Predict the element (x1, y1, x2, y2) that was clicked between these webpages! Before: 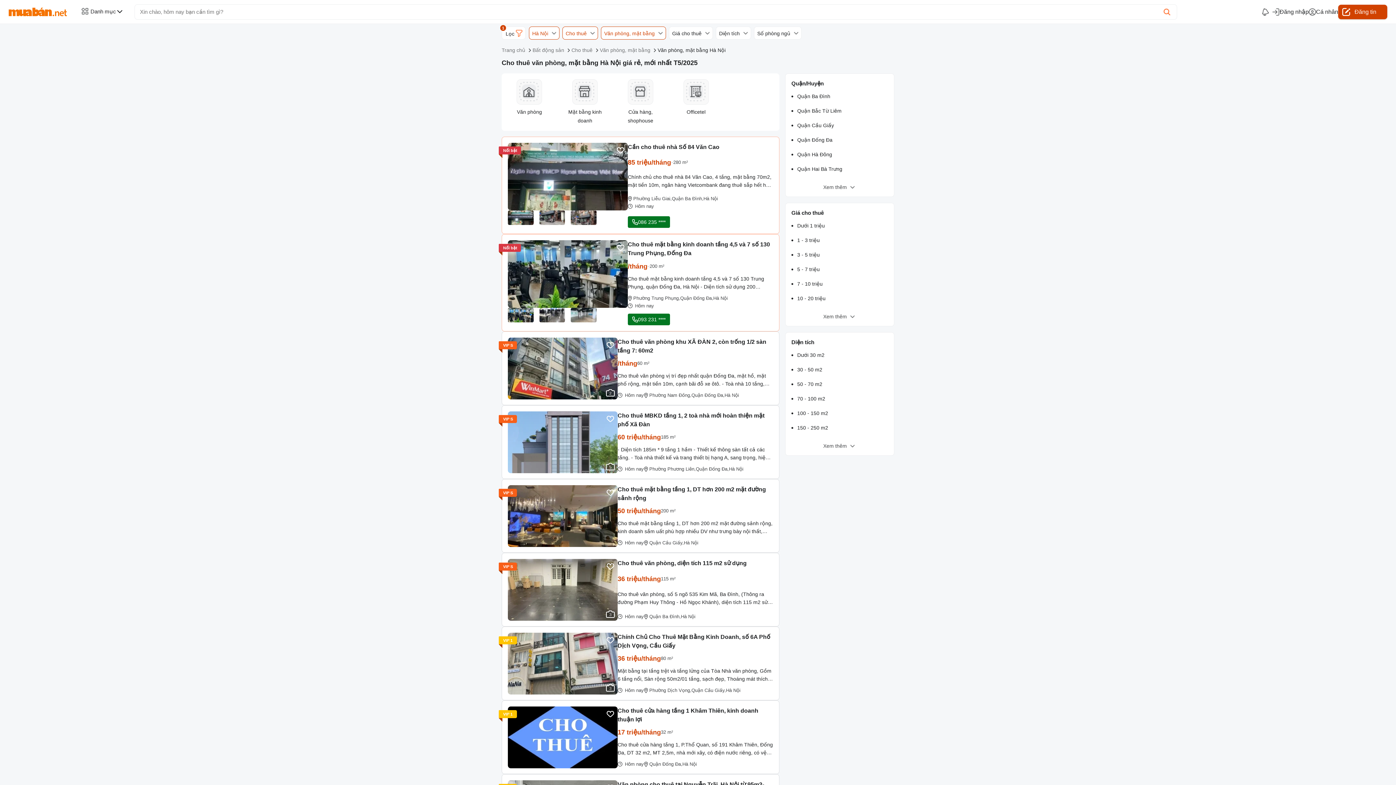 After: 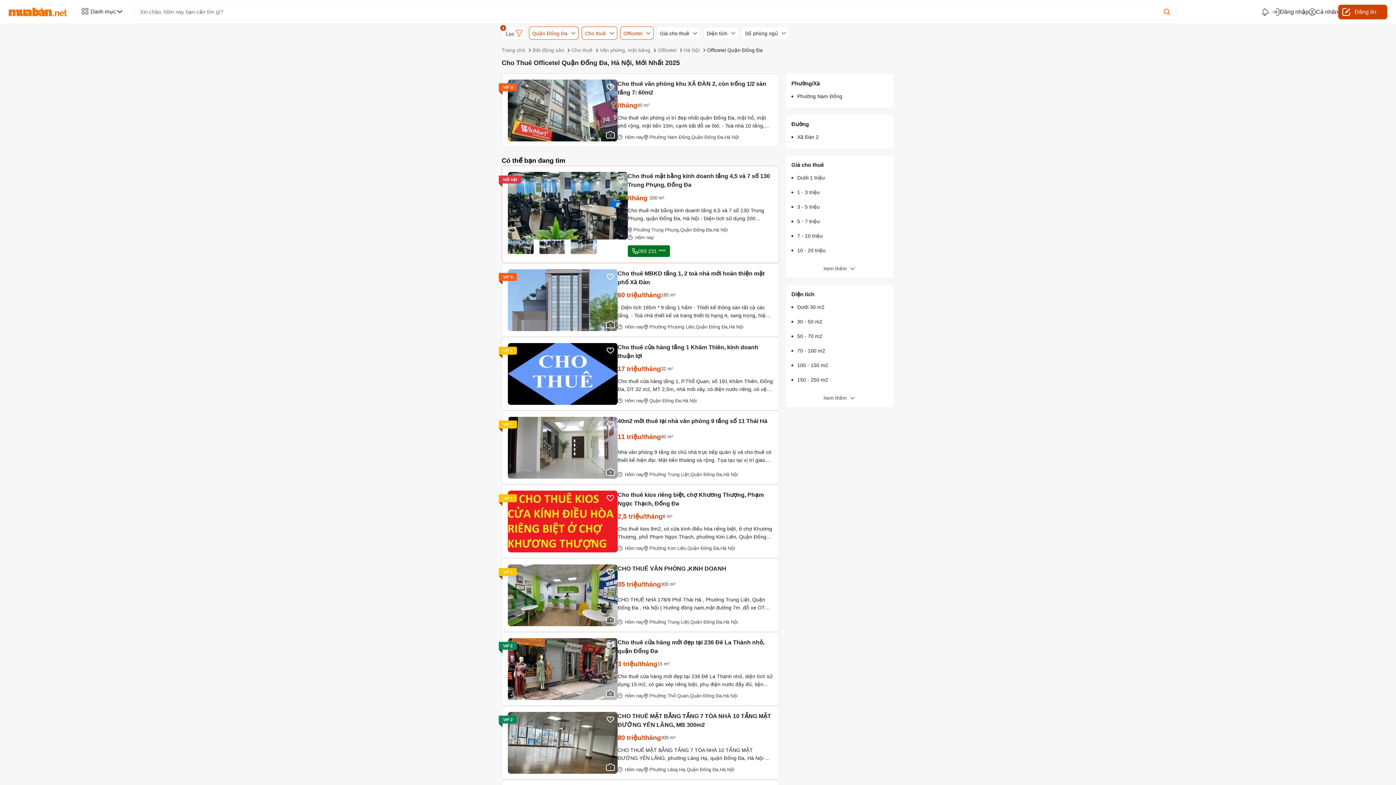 Action: bbox: (691, 391, 724, 399) label: Quận Đống Đa,